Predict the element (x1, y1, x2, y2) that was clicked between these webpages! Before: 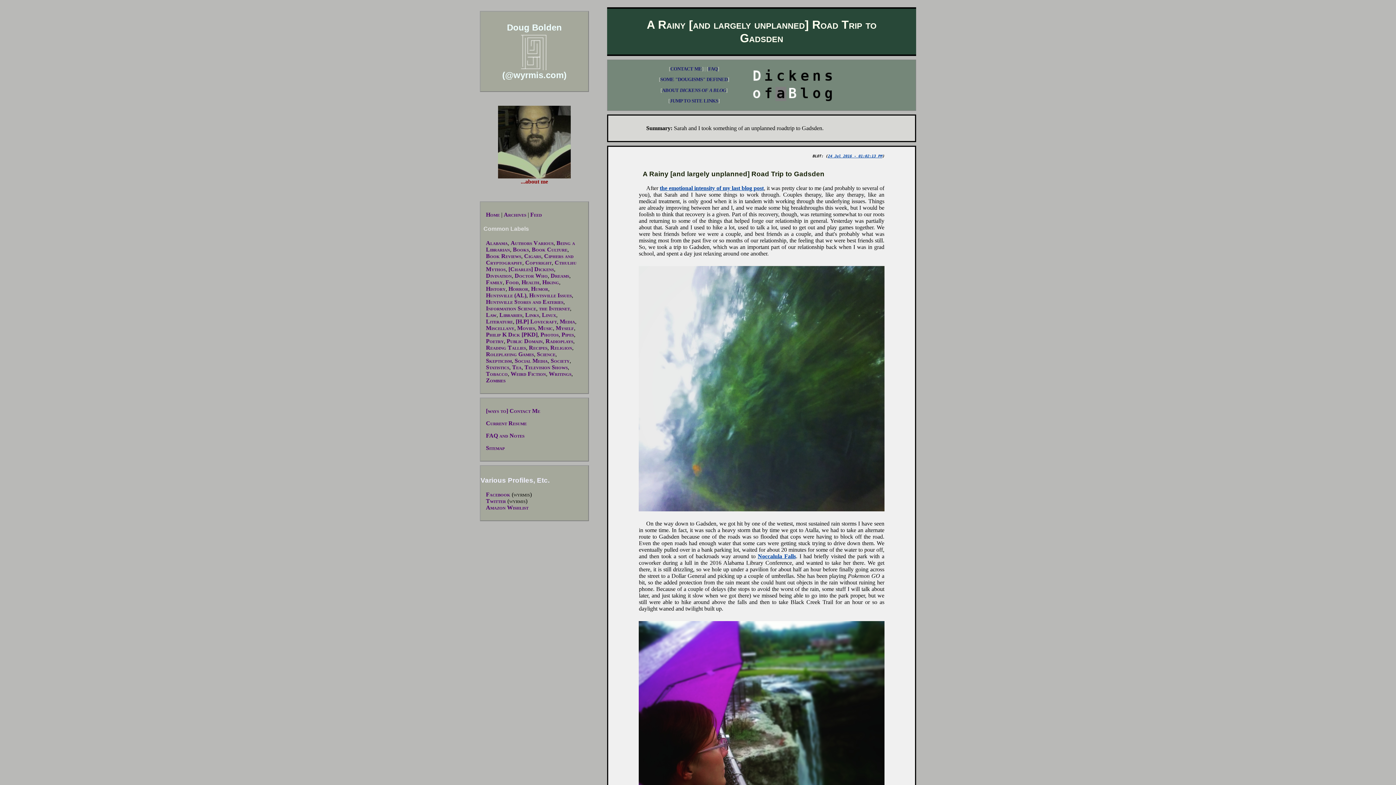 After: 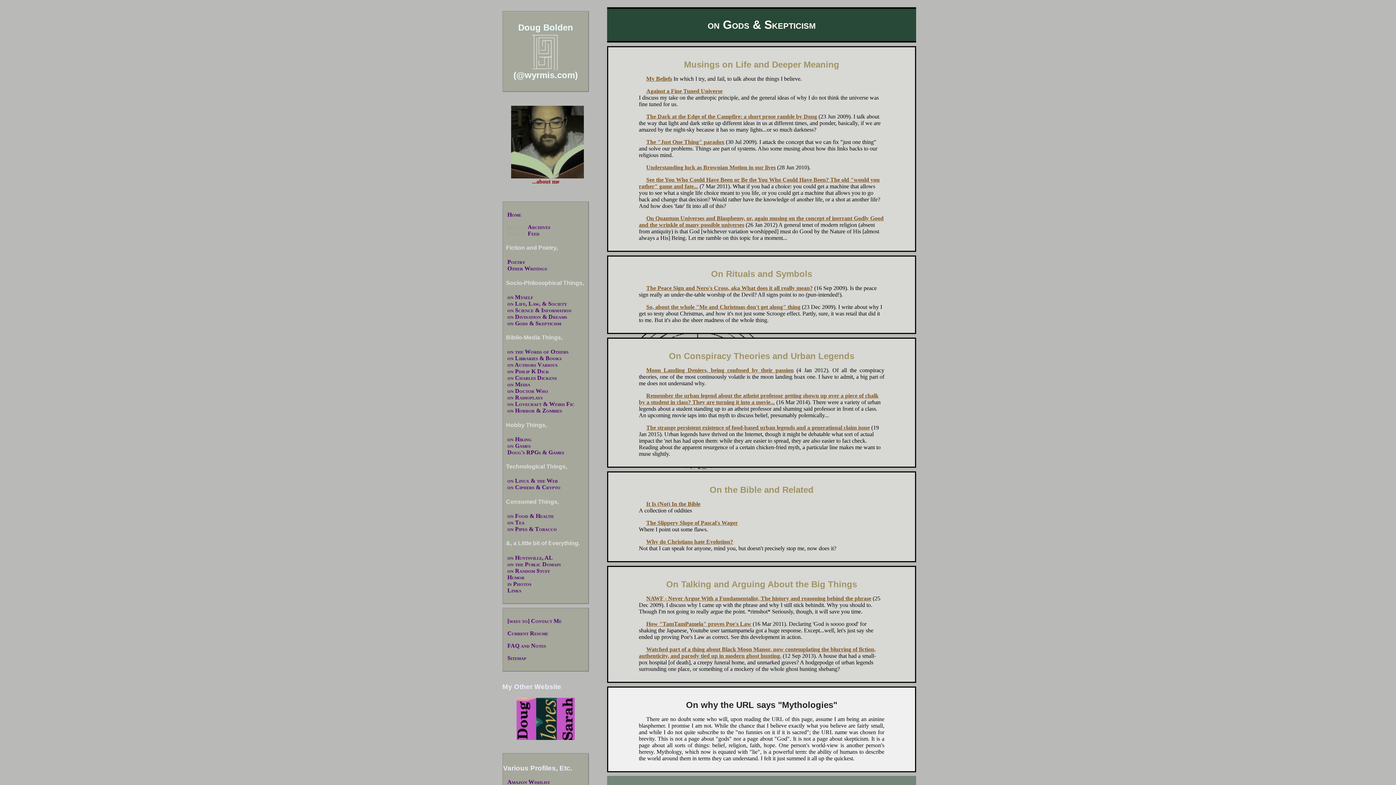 Action: bbox: (550, 344, 572, 351) label: Religion